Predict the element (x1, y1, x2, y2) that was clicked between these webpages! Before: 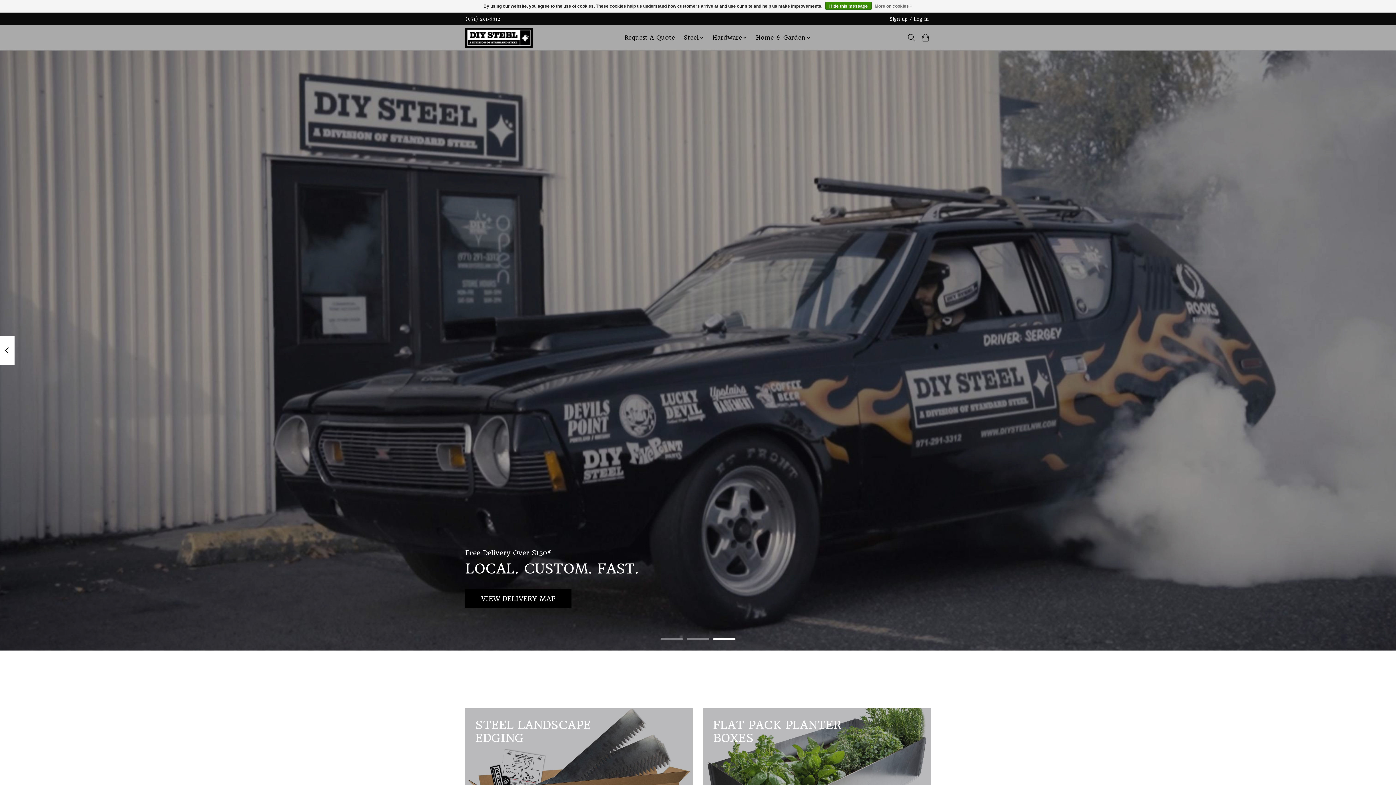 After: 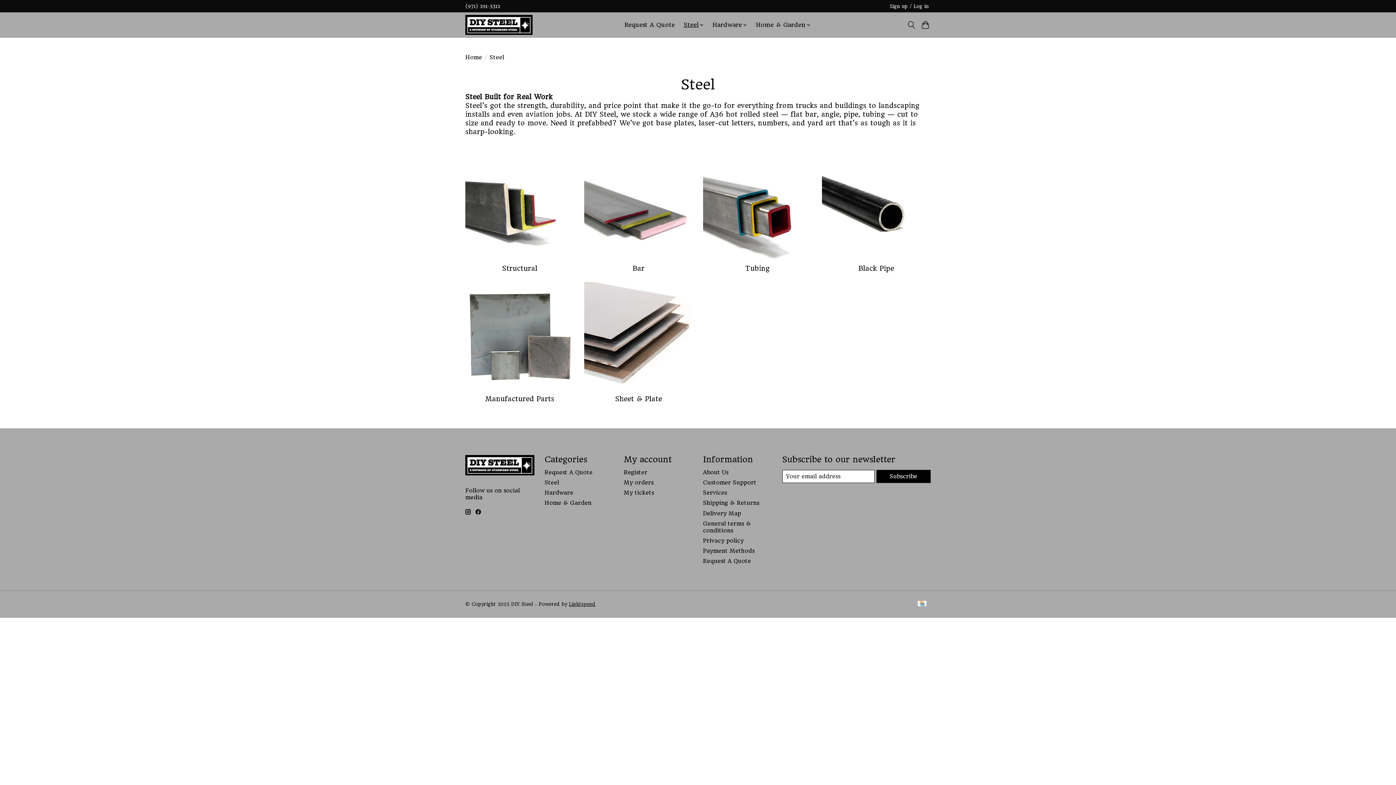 Action: label: Steel bbox: (681, 32, 706, 42)